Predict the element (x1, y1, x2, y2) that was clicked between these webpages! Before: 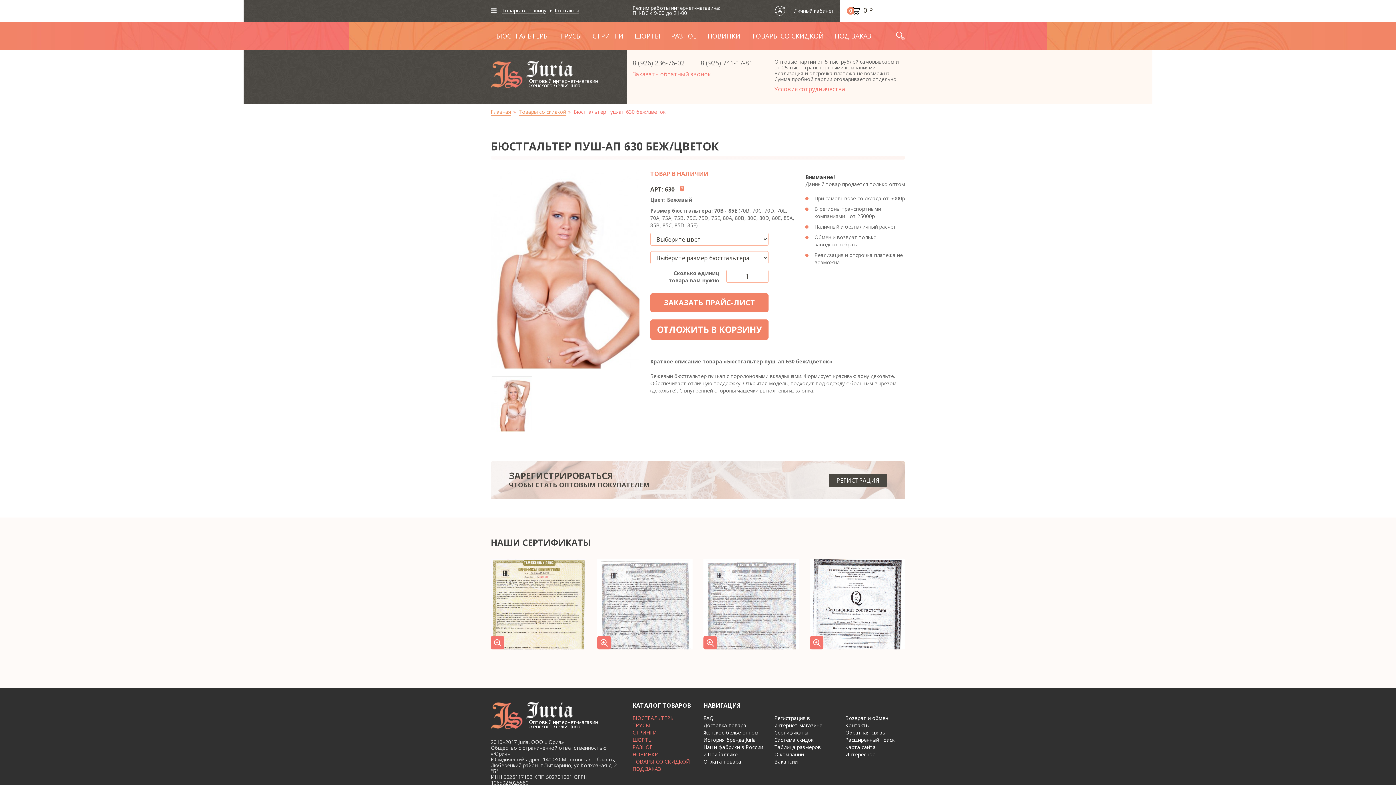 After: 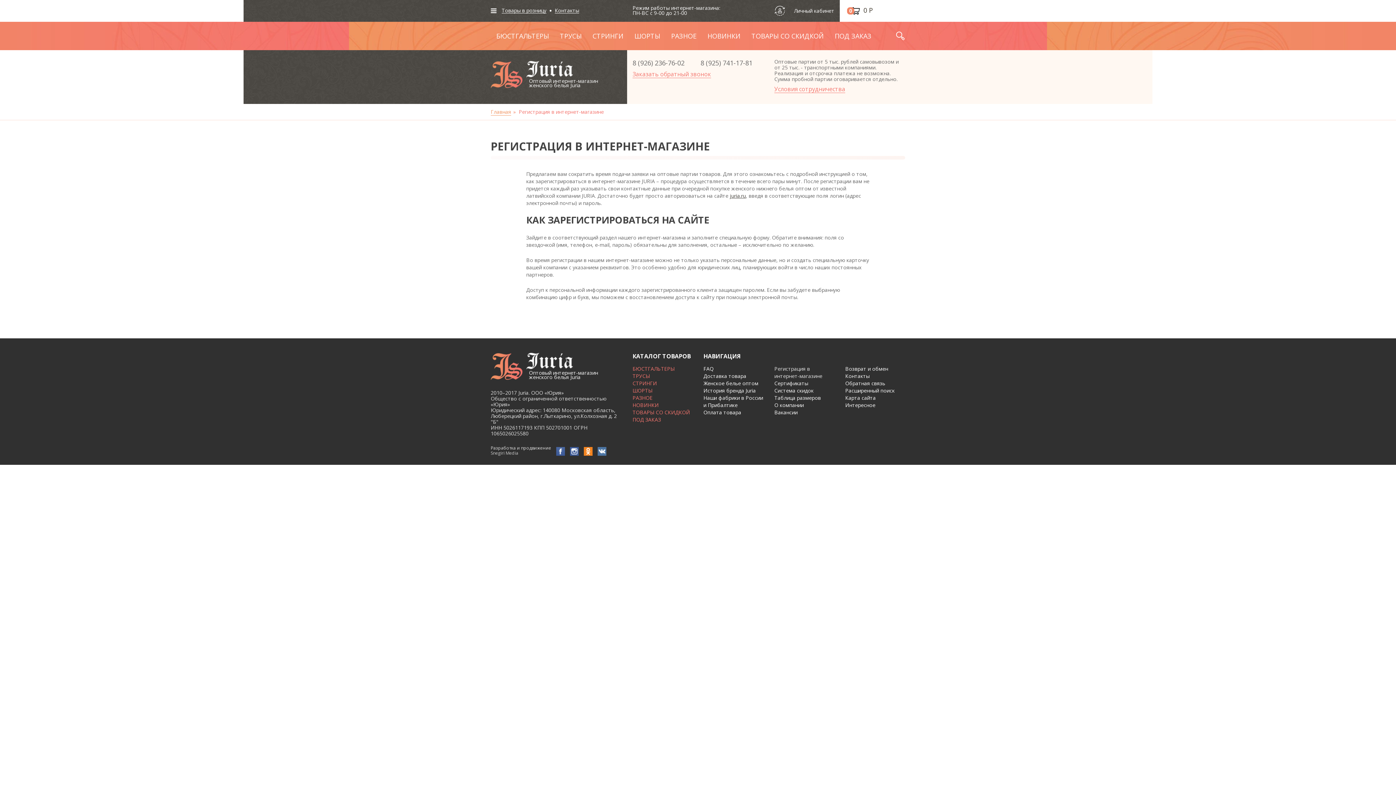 Action: label: Регистрация в интернет-магазине bbox: (774, 714, 822, 729)